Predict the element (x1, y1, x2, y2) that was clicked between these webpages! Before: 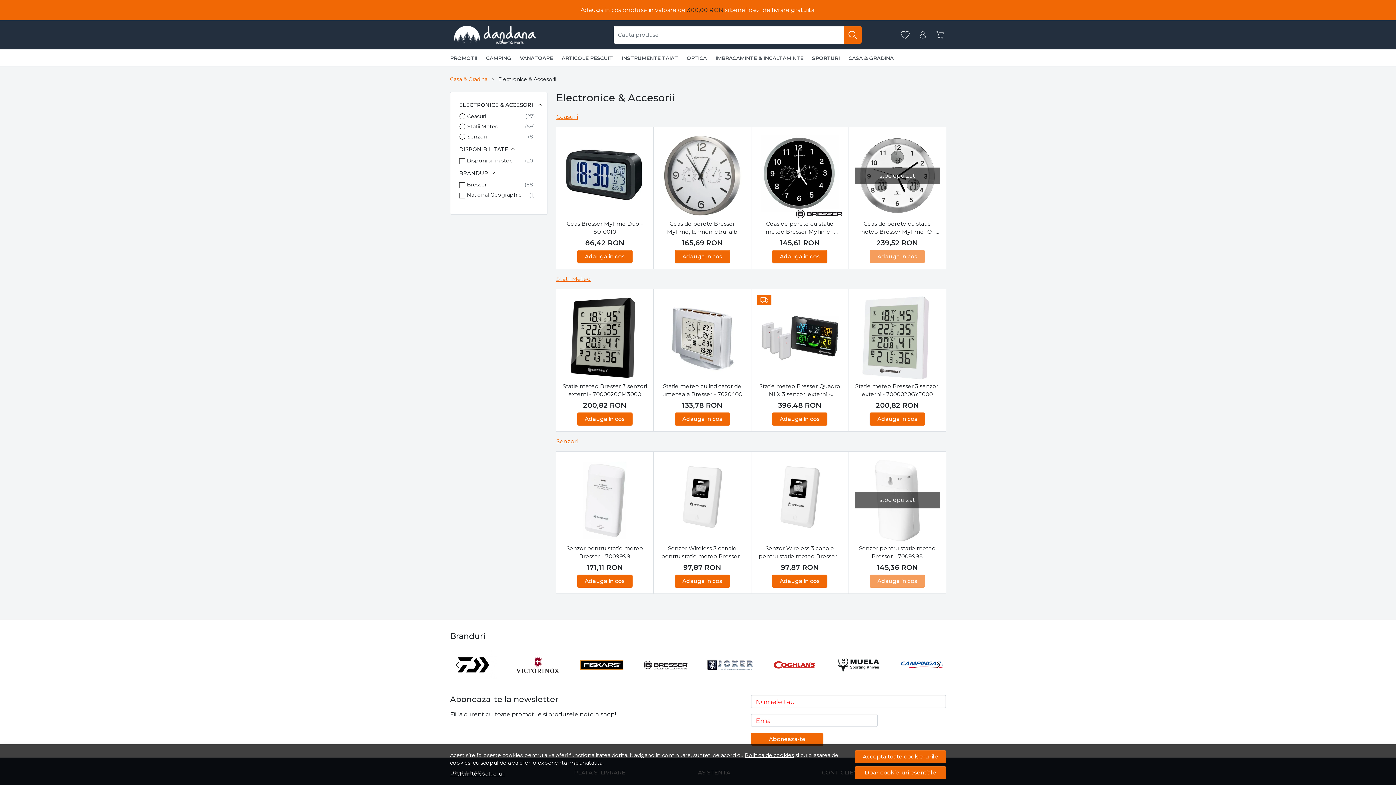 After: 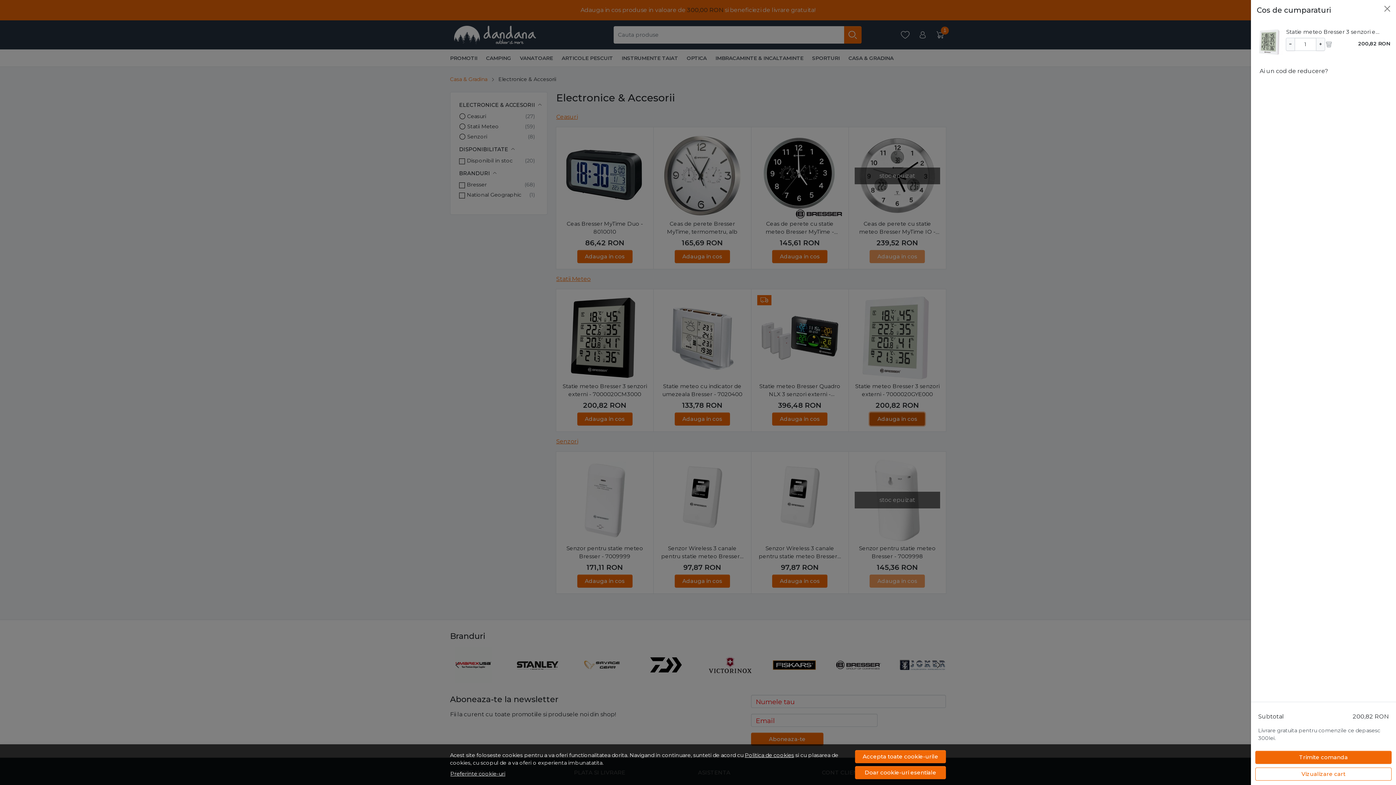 Action: bbox: (869, 412, 925, 425) label: Adauga in cos